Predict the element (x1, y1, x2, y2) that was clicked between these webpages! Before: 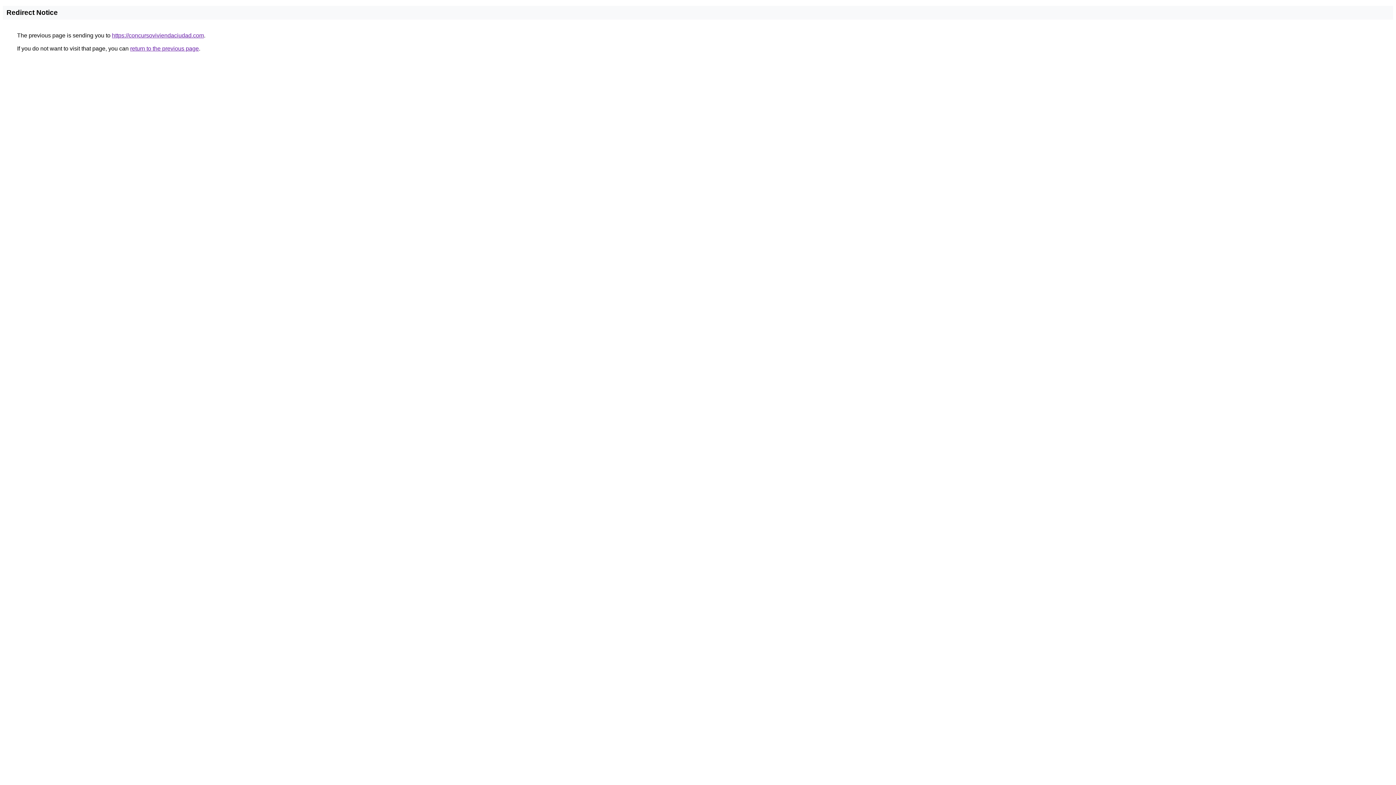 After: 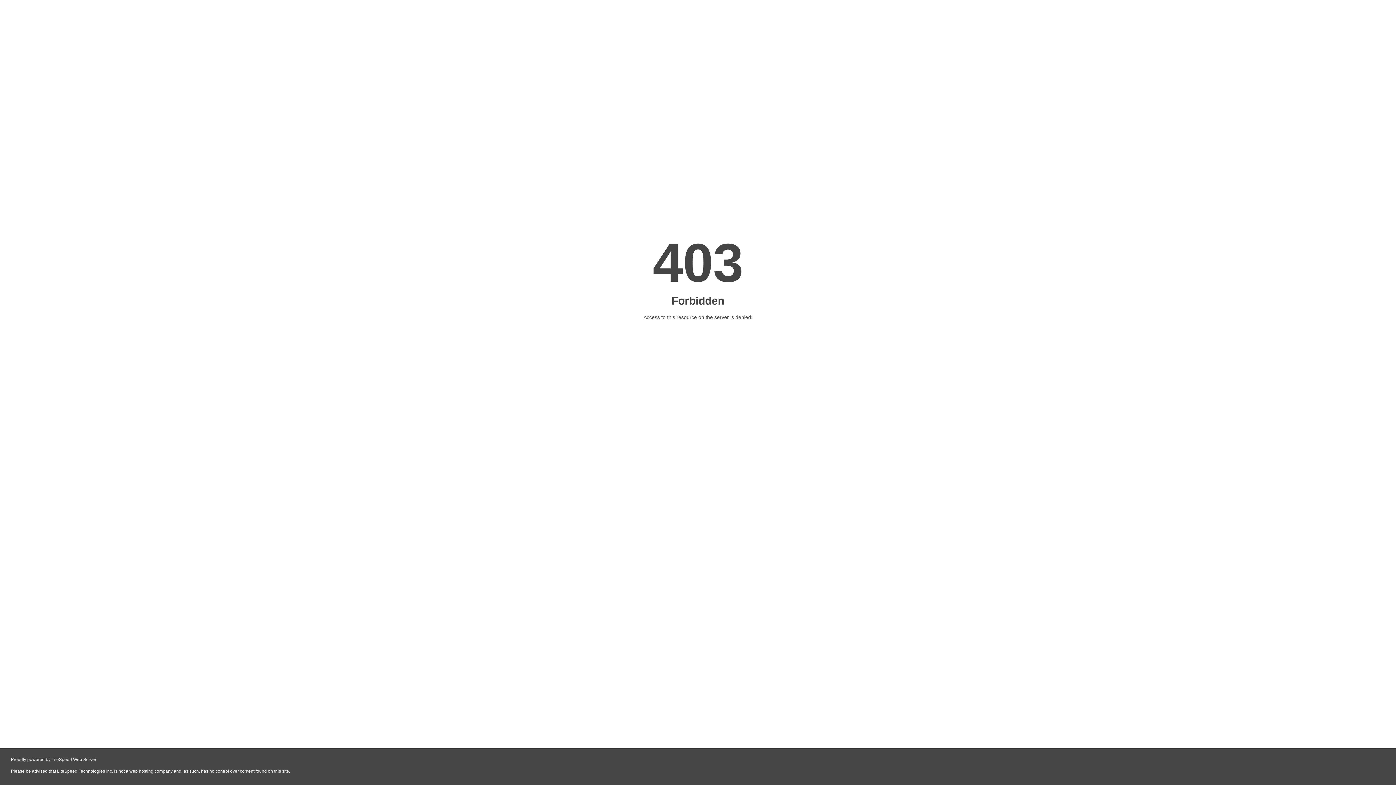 Action: bbox: (112, 32, 204, 38) label: https://concursoviviendaciudad.com